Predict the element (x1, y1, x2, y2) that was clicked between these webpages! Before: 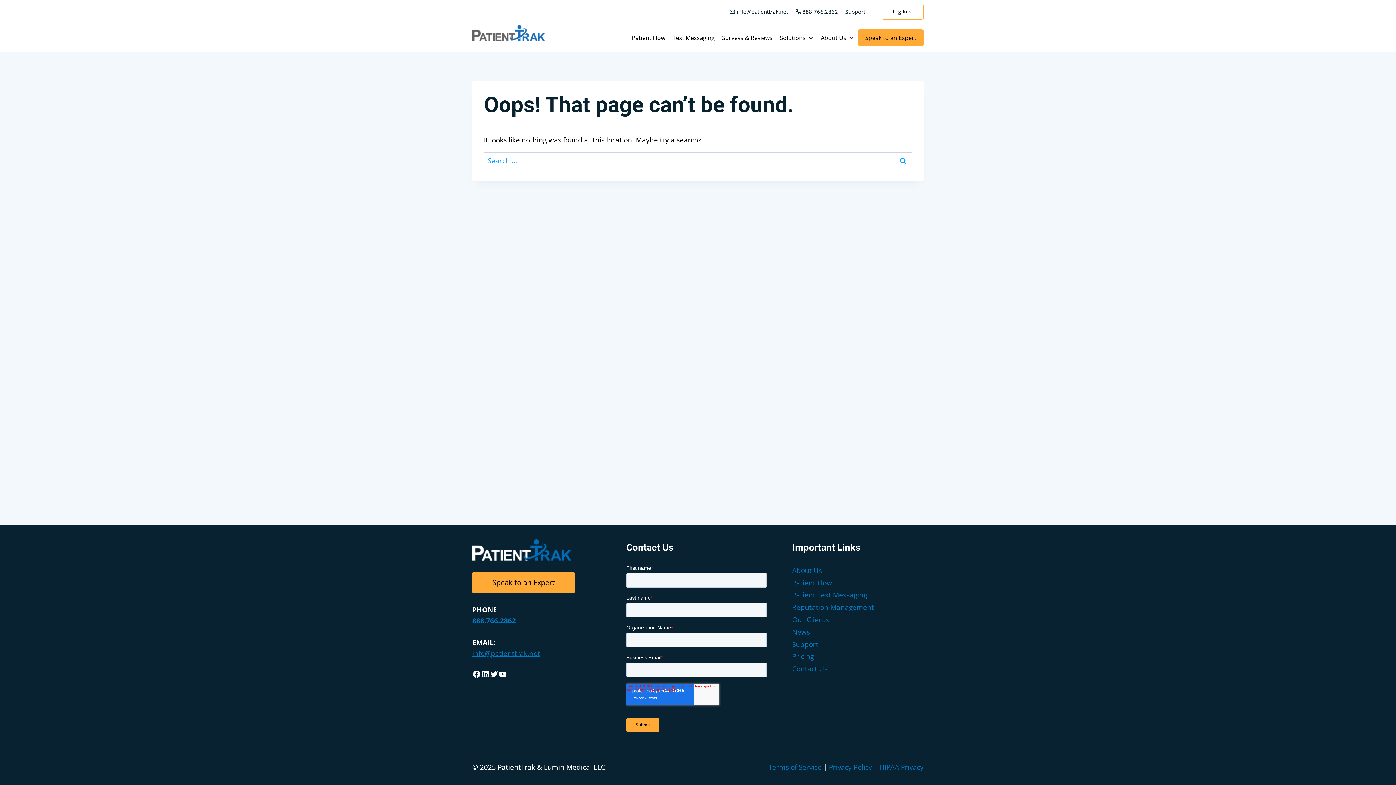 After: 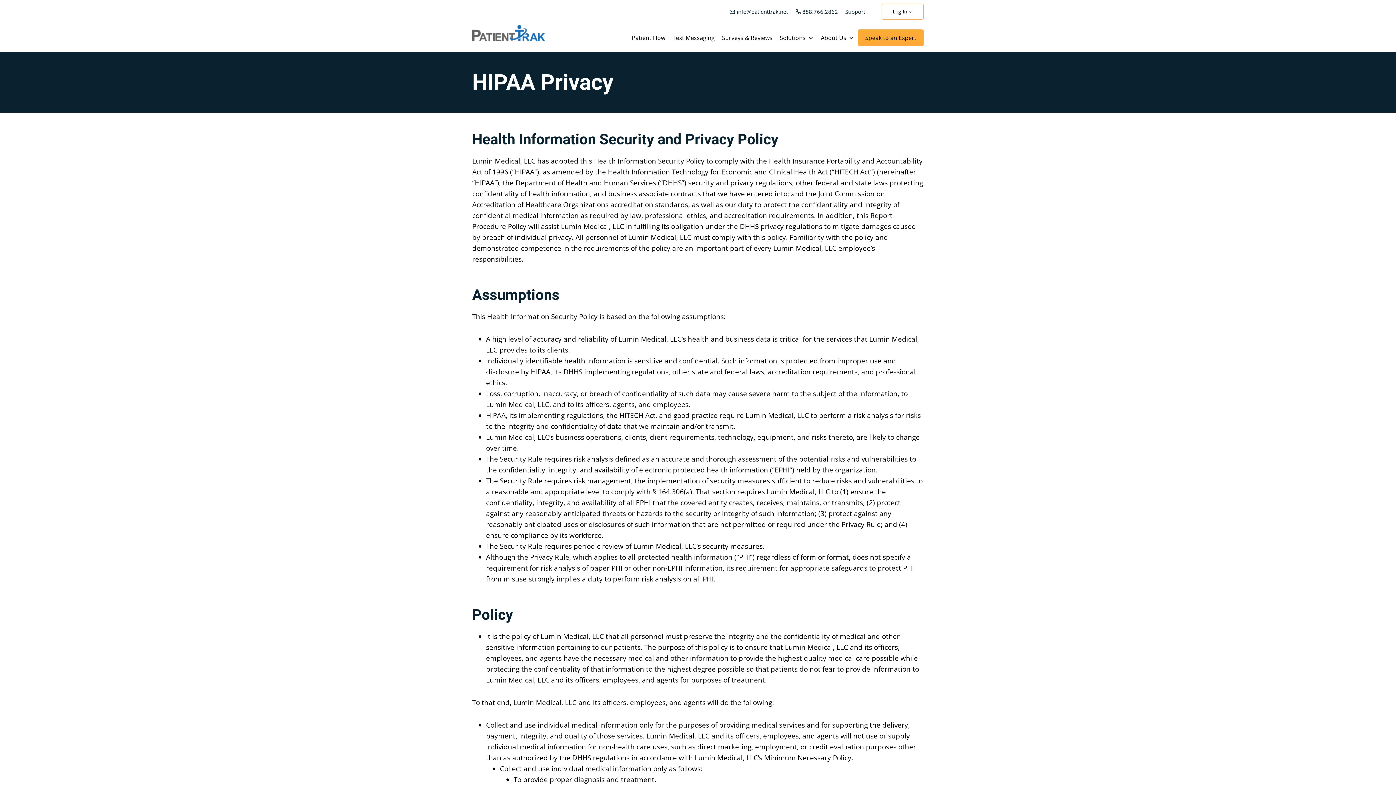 Action: bbox: (879, 762, 924, 772) label: HIPAA Privacy